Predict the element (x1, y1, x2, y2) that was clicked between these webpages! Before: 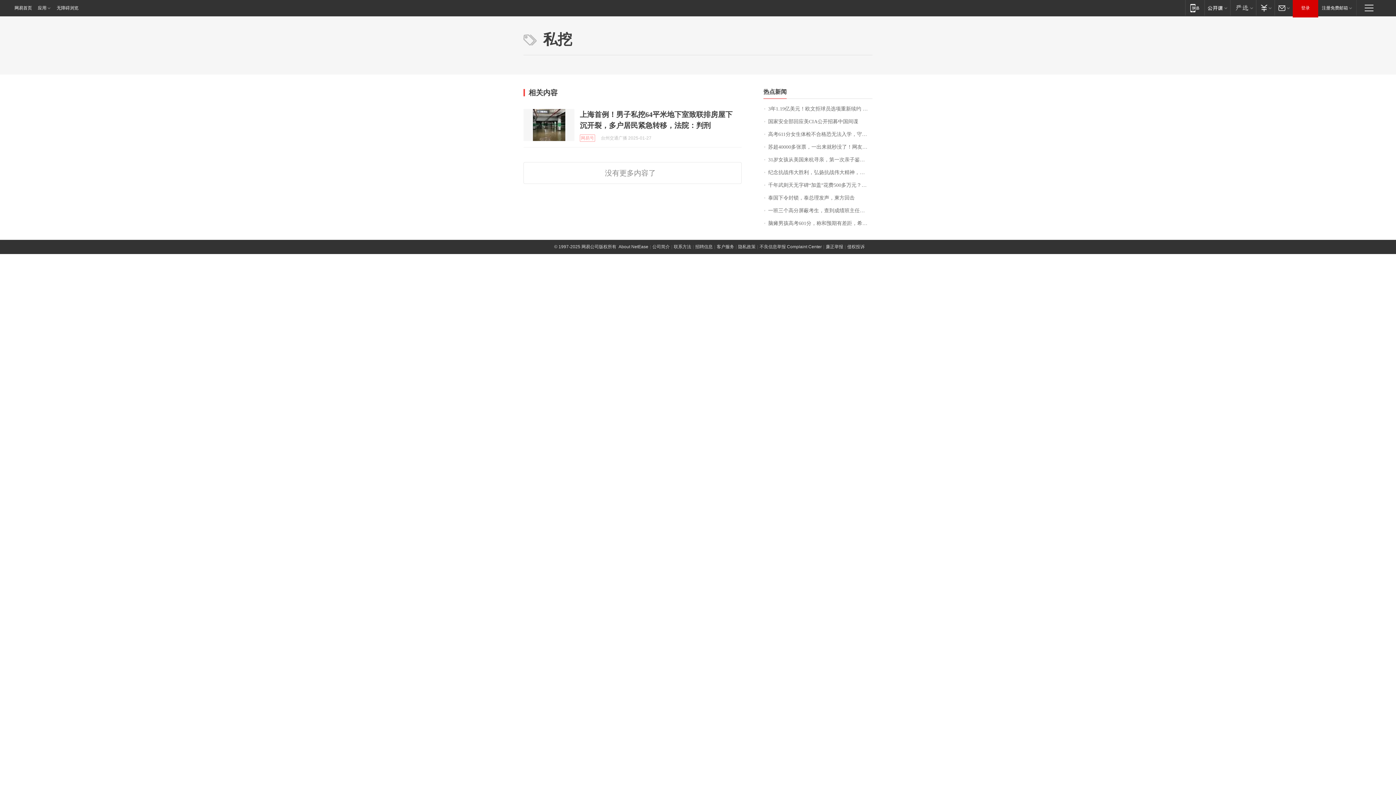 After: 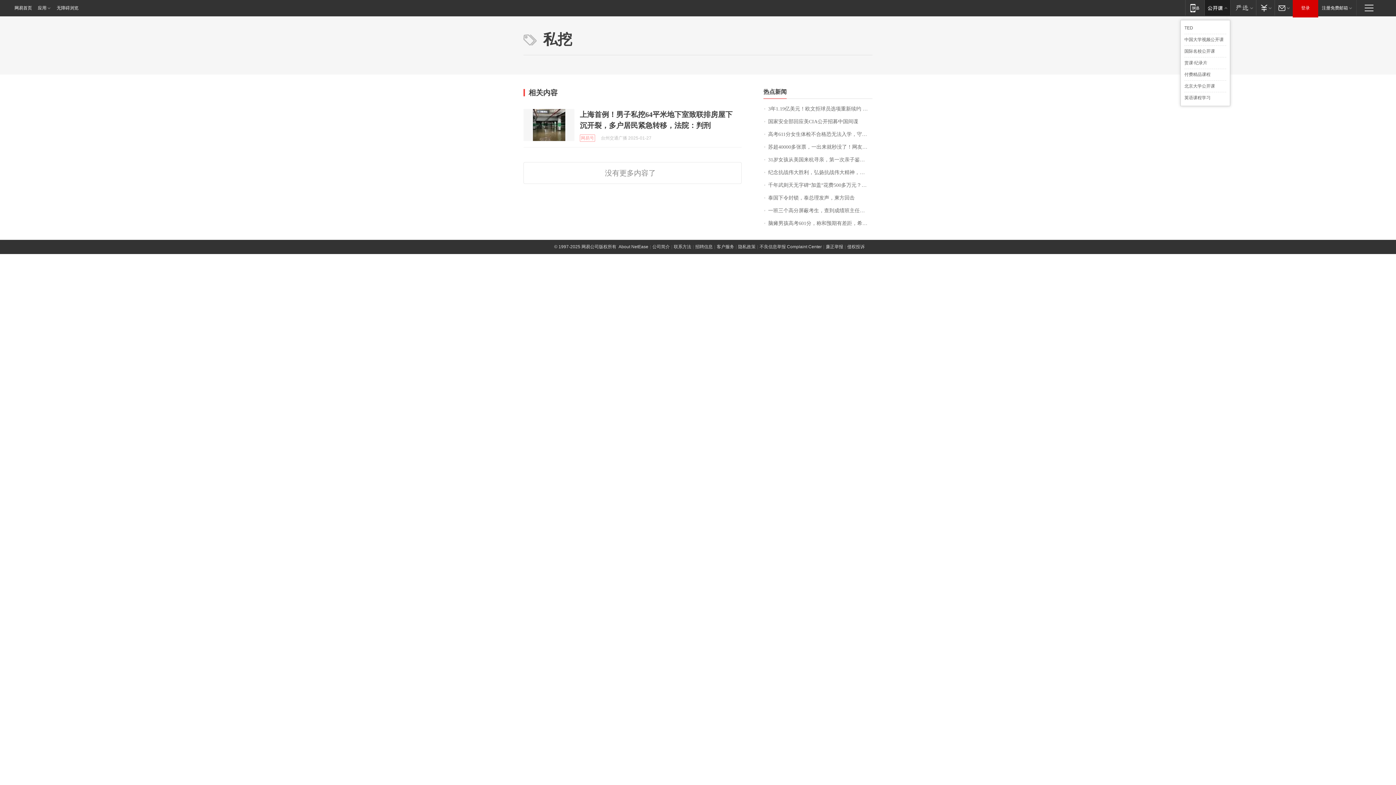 Action: bbox: (1204, 0, 1230, 15) label: 网易公开课